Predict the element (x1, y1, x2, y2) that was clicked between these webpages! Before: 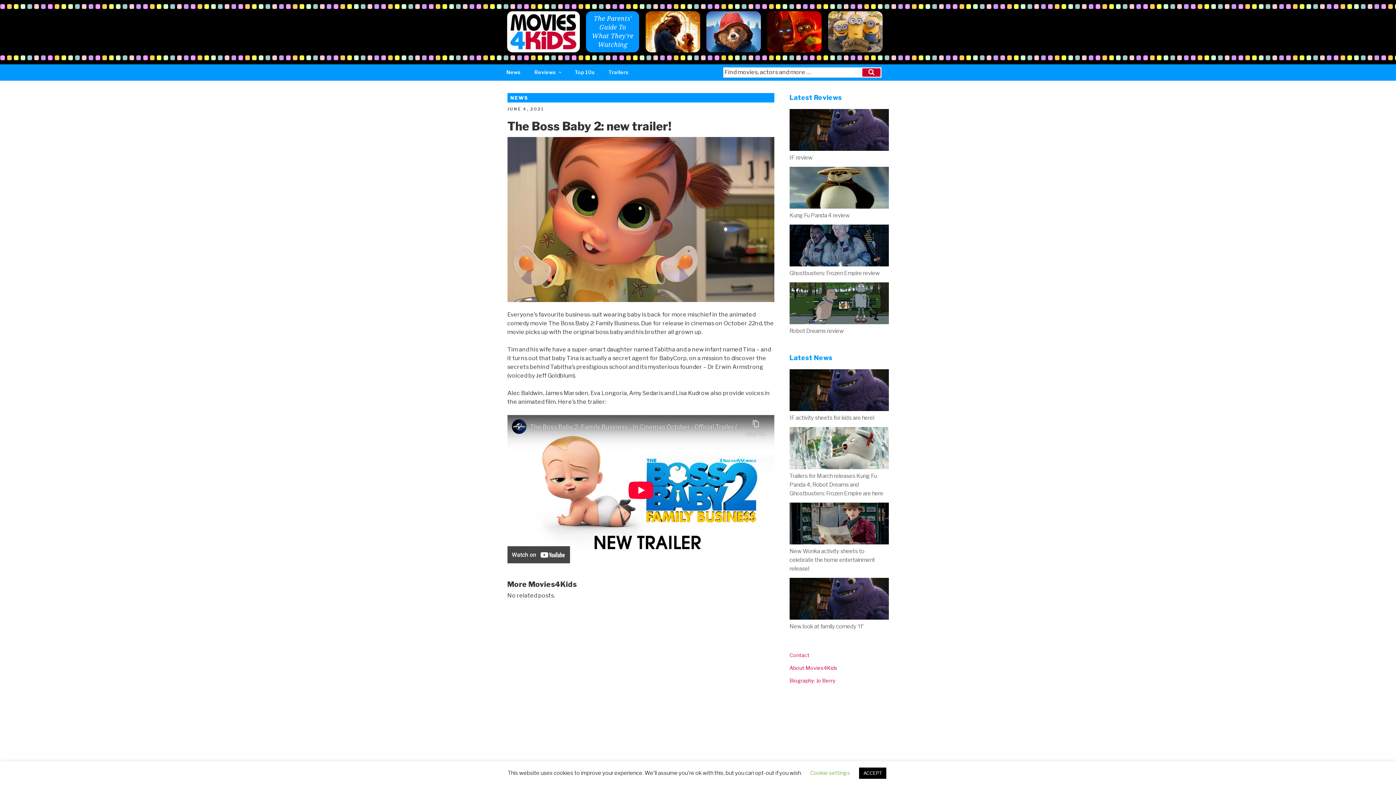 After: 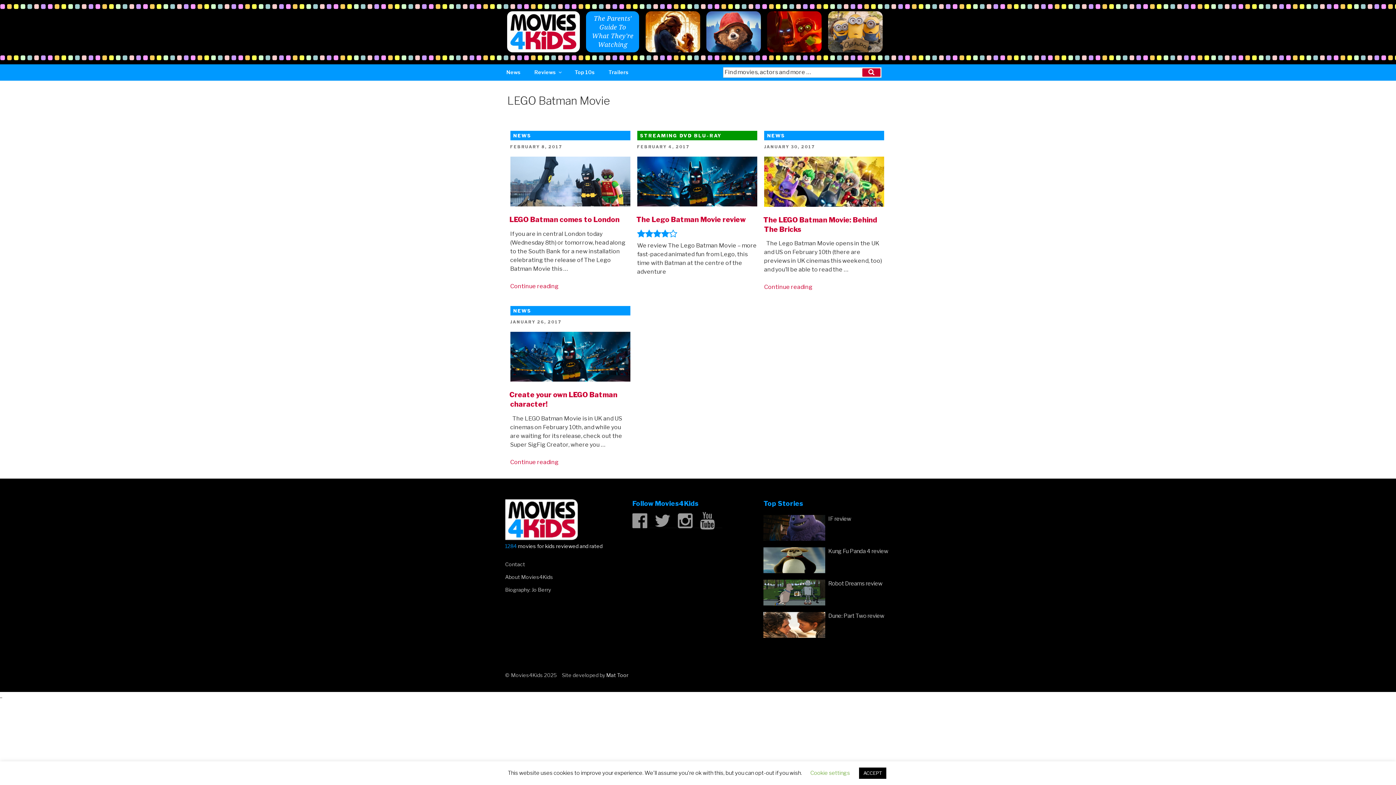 Action: bbox: (767, 46, 821, 53)